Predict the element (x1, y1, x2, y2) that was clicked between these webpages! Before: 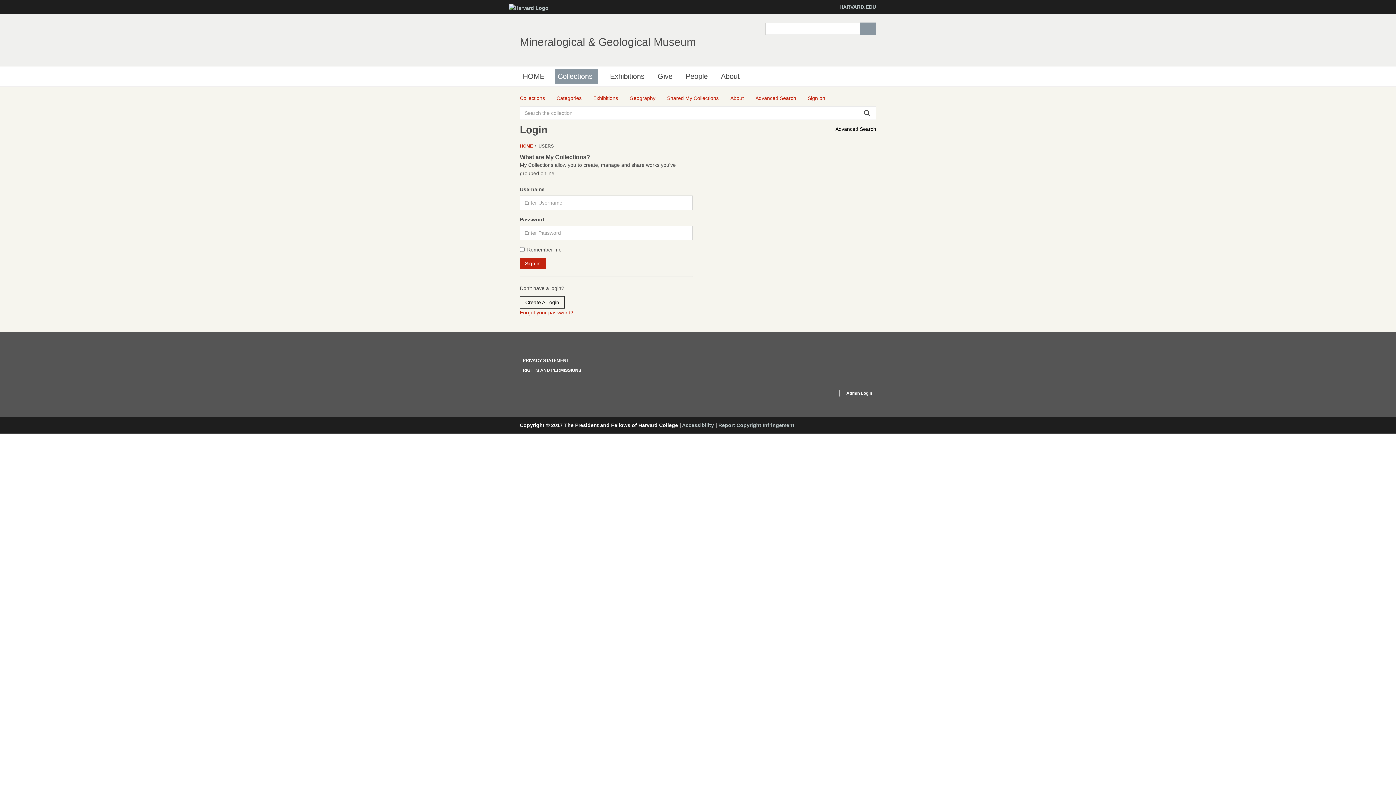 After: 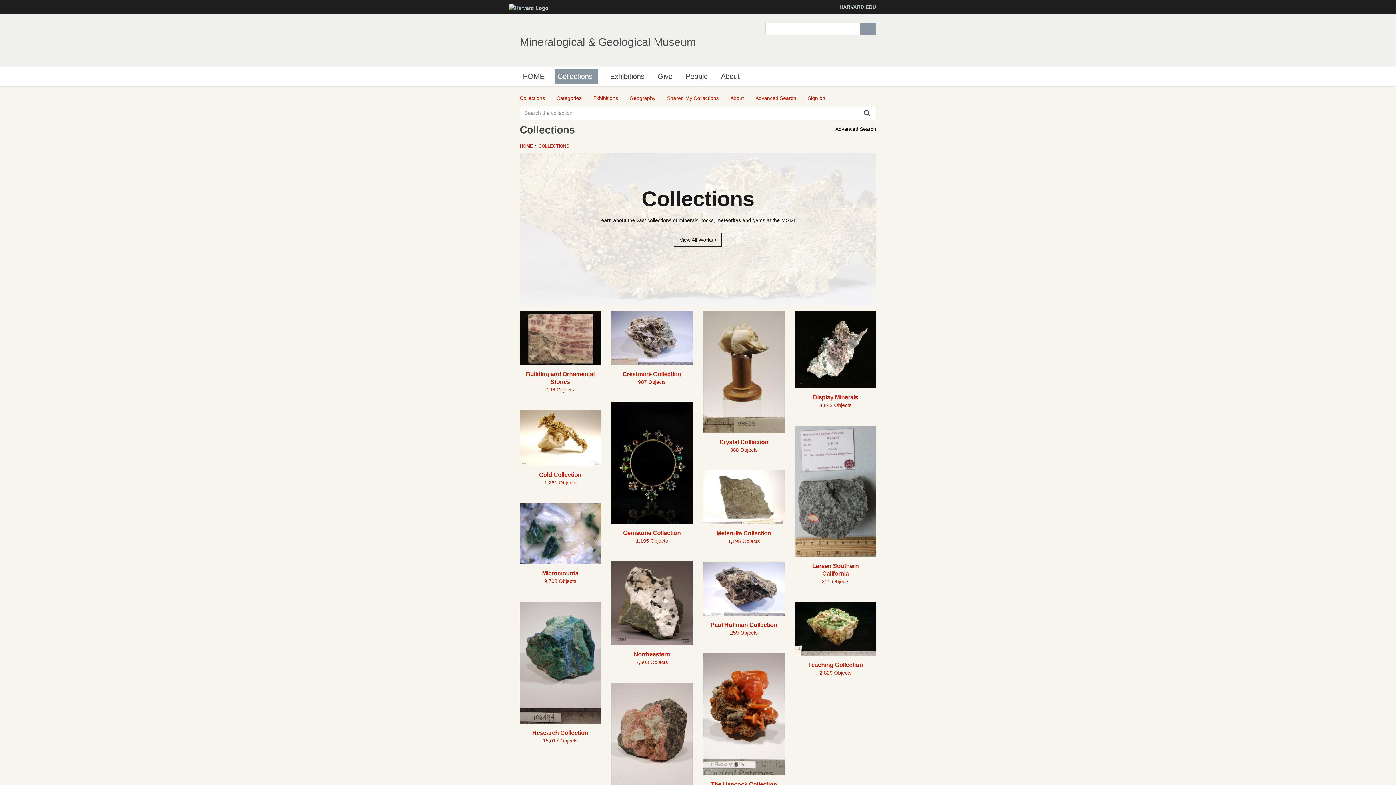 Action: bbox: (520, 94, 545, 102) label: Collections